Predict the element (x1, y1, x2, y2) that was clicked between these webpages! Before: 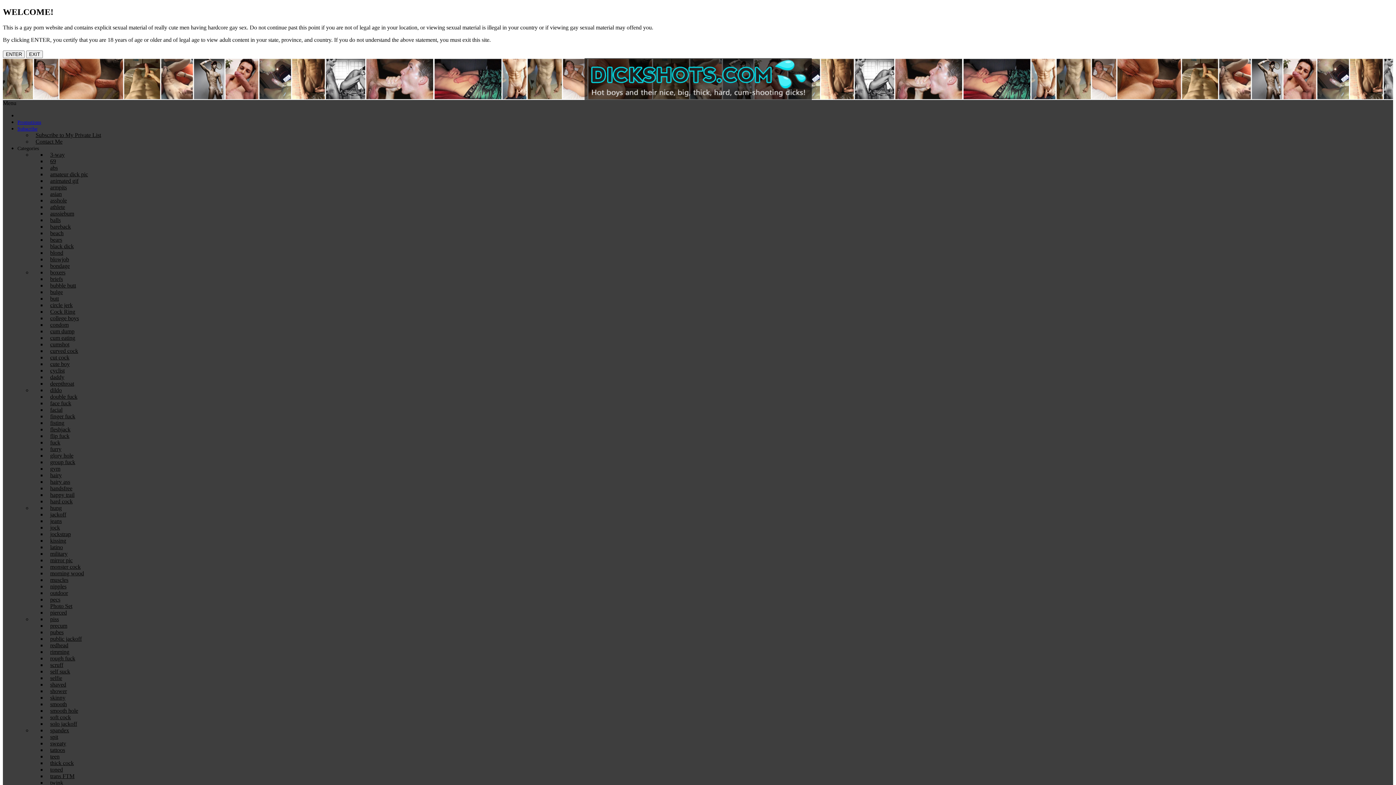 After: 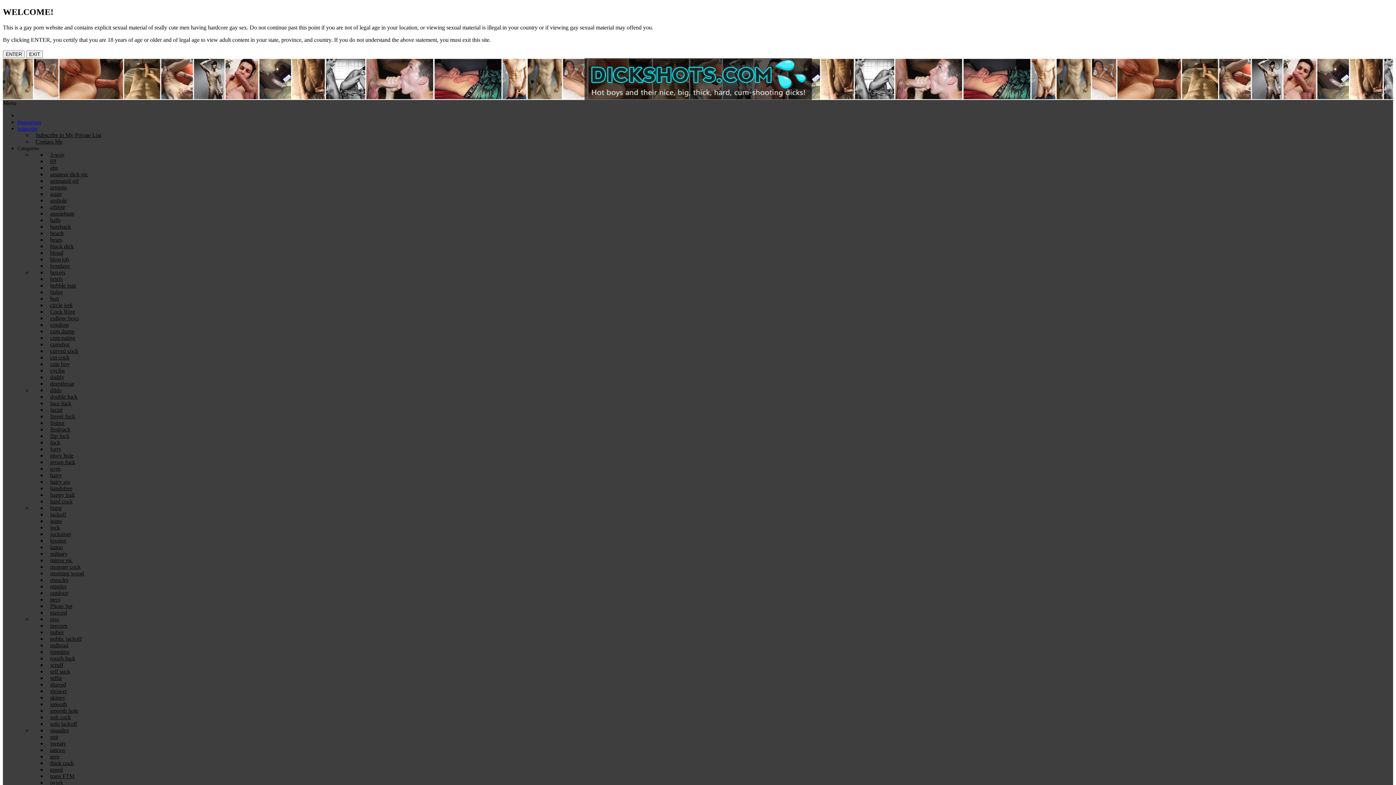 Action: label: shaved bbox: (46, 679, 69, 689)